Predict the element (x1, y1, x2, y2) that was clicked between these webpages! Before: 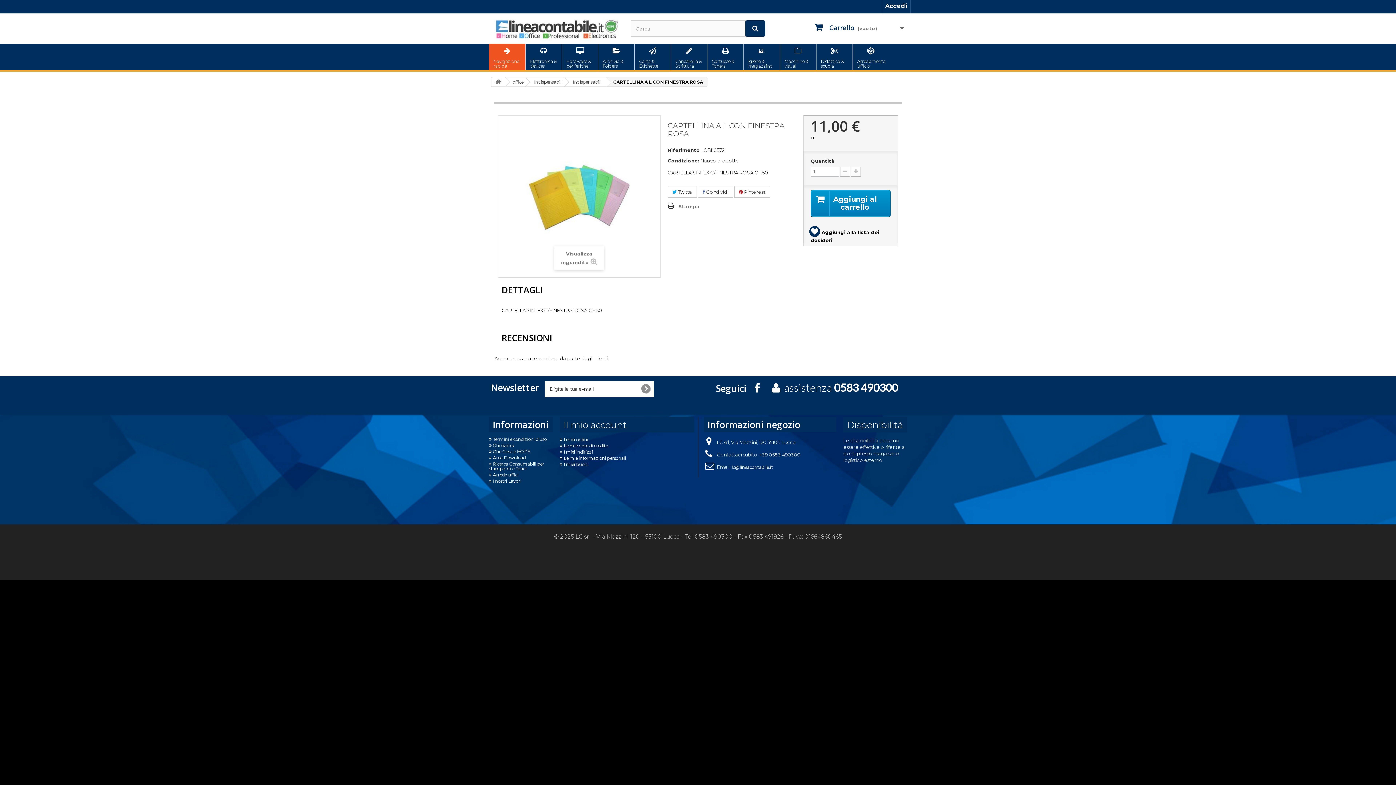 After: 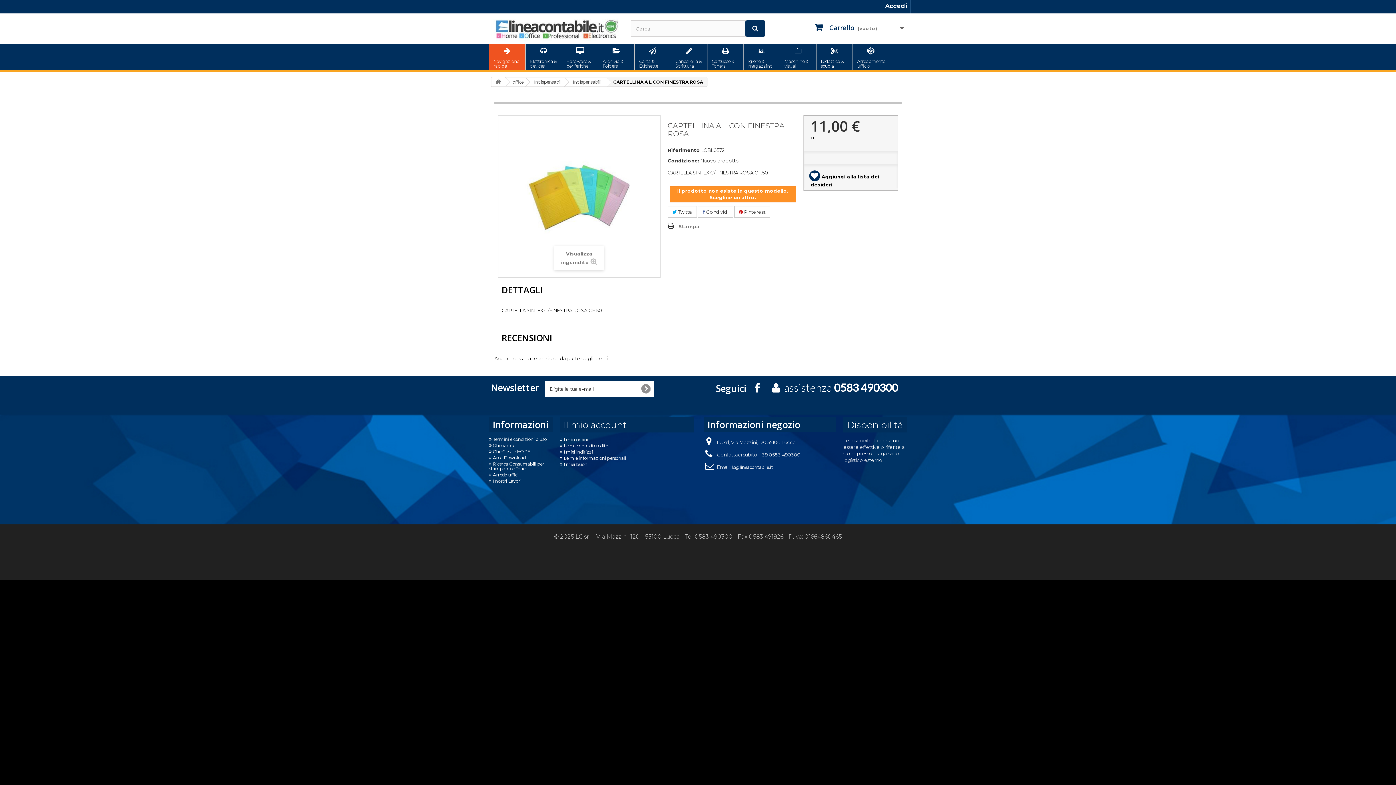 Action: bbox: (847, 419, 903, 430) label: Disponibilità